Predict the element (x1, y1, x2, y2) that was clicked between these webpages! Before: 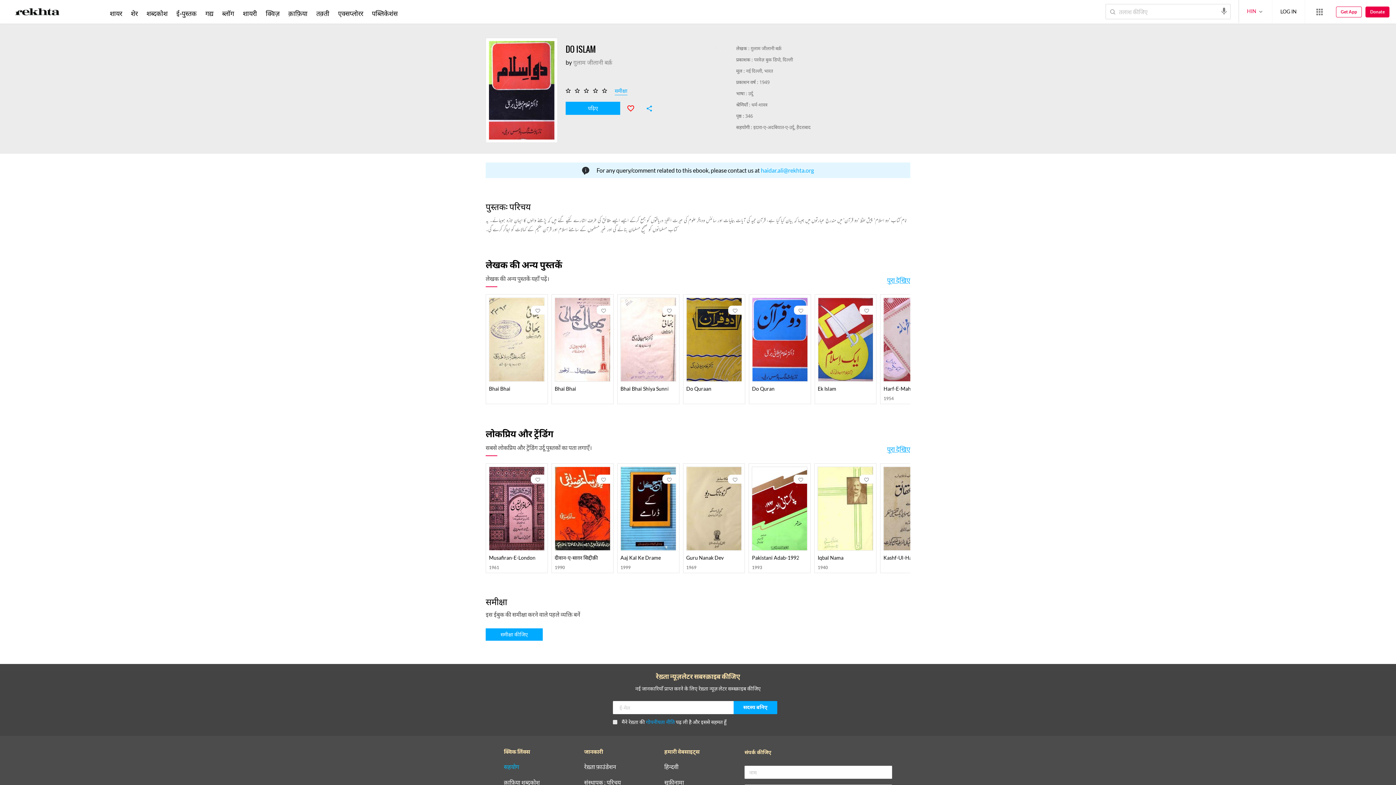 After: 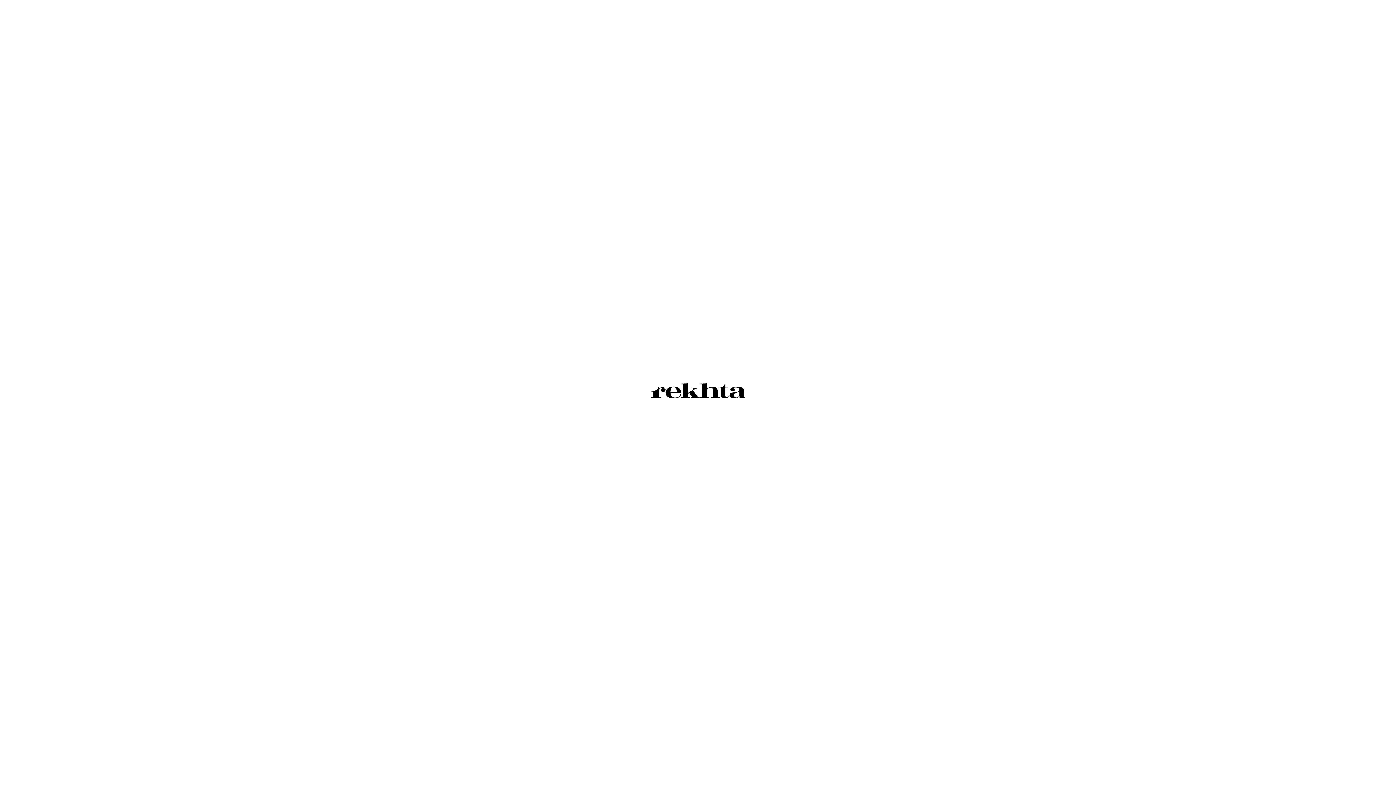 Action: bbox: (174, 9, 198, 17) label: ई-पुस्तक